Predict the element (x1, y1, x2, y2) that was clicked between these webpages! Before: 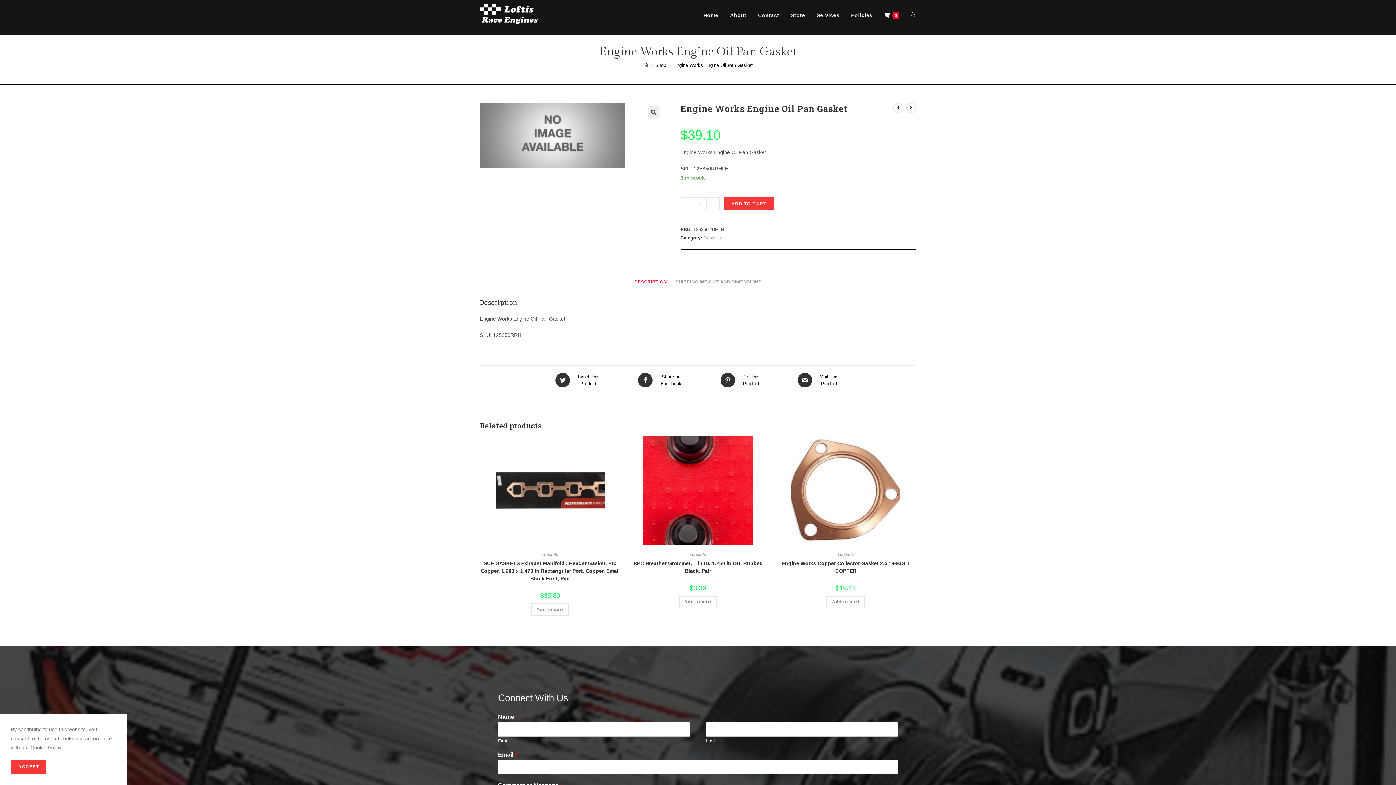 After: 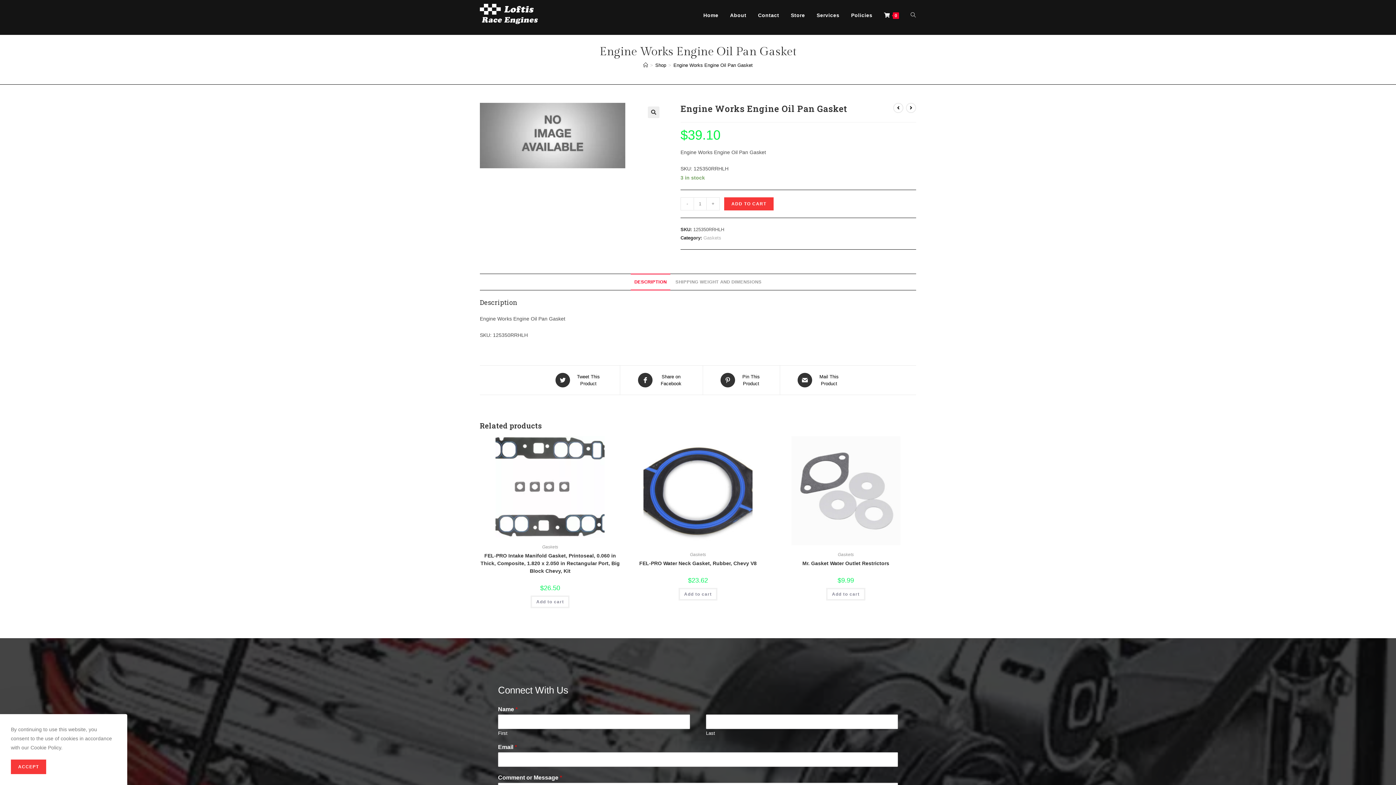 Action: bbox: (673, 62, 752, 68) label: Engine Works Engine Oil Pan Gasket